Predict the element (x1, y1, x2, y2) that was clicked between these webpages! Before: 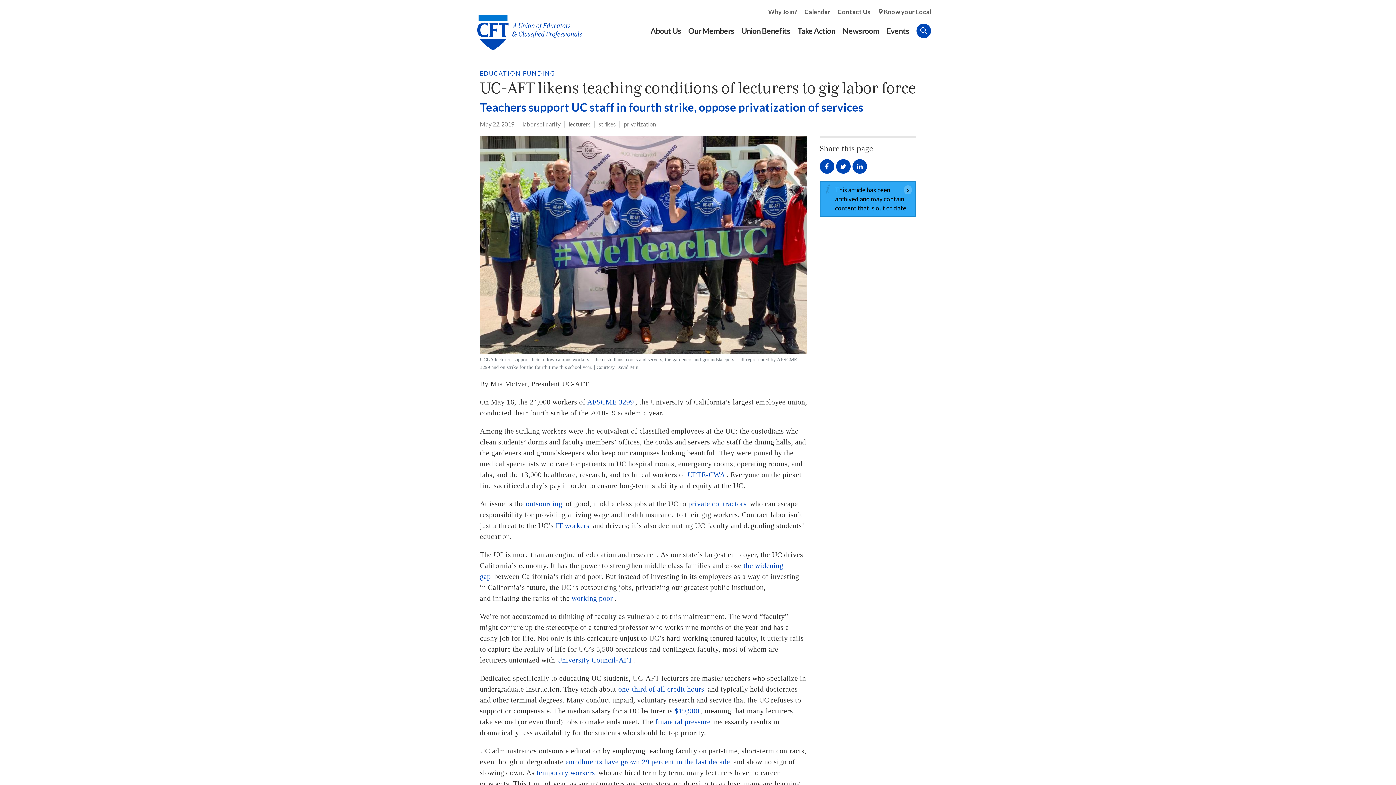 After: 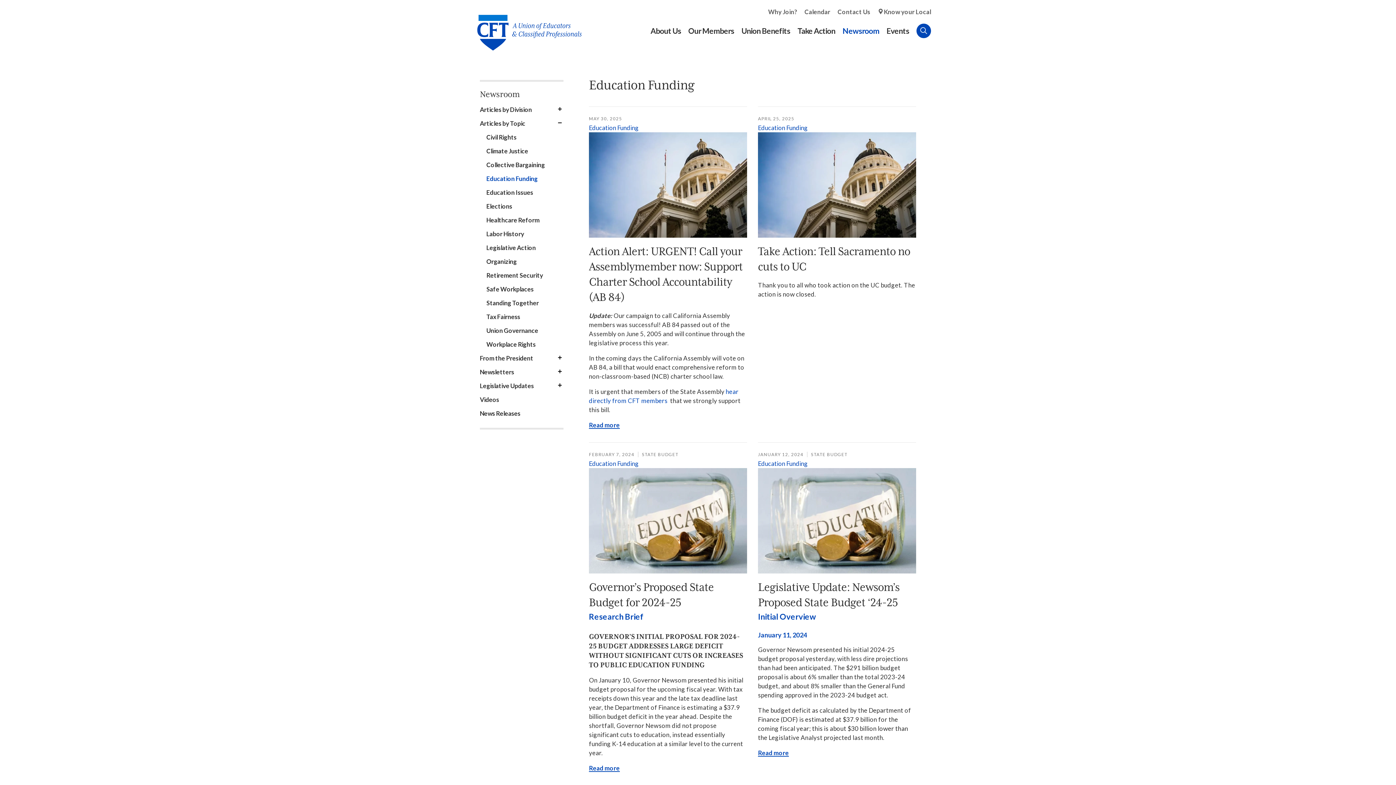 Action: label: EDUCATION FUNDING bbox: (480, 69, 555, 76)